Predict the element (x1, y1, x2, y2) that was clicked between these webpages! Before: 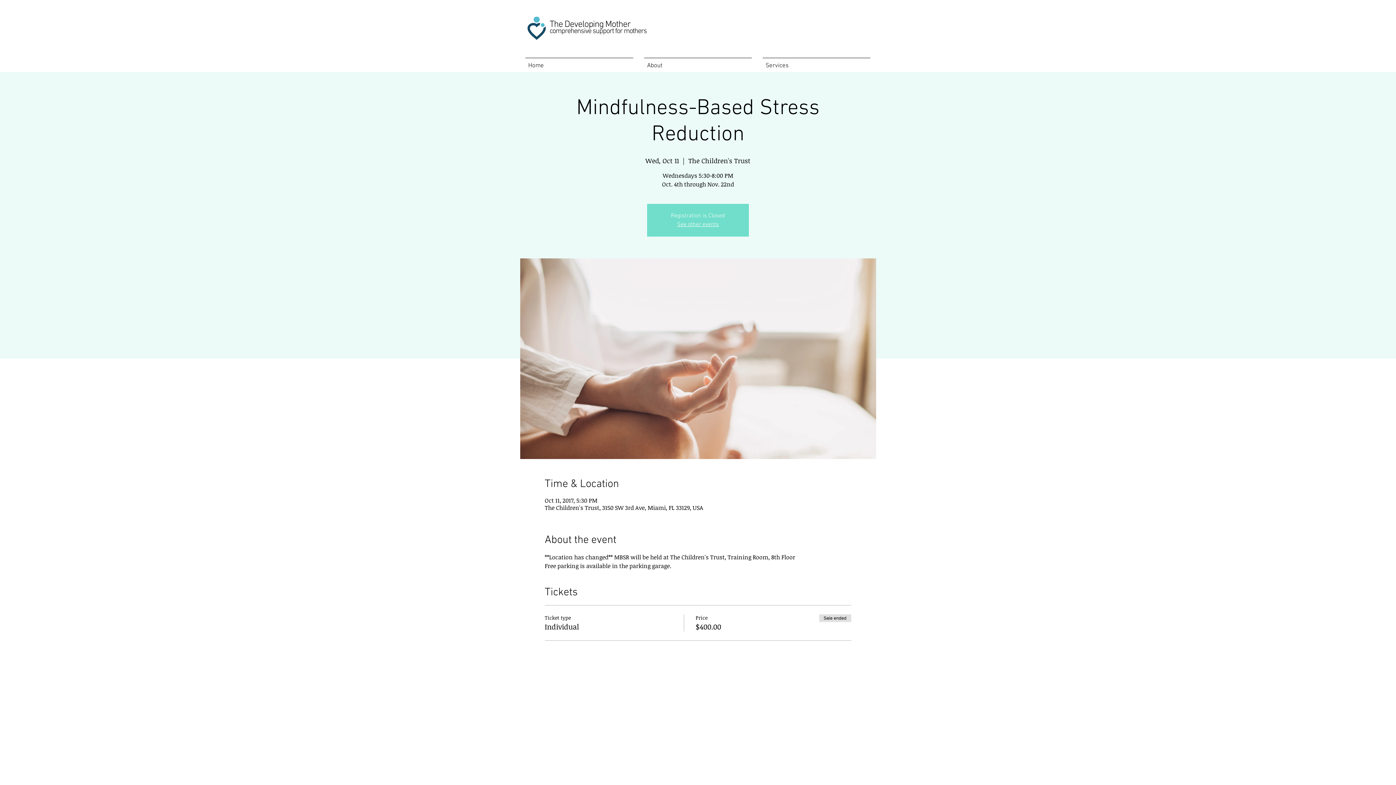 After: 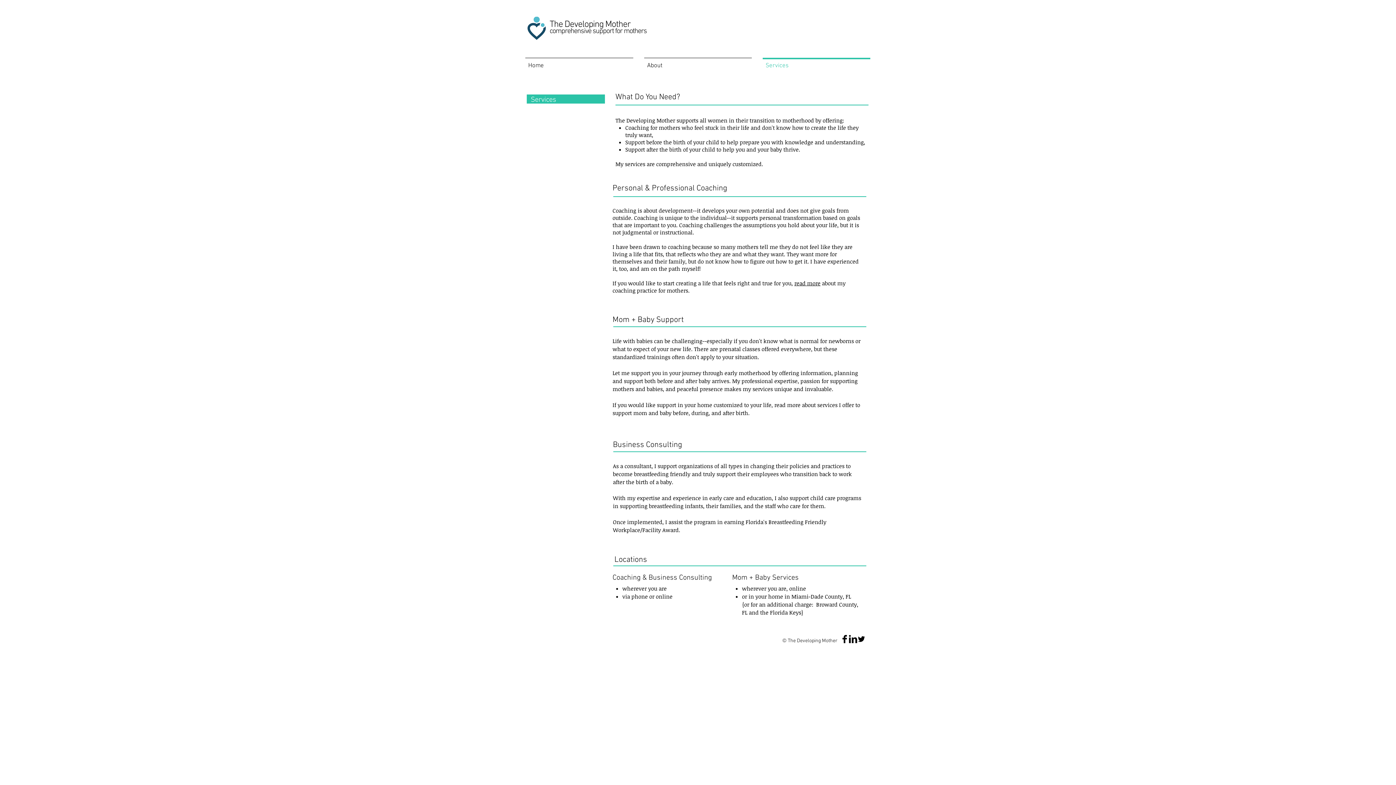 Action: bbox: (757, 57, 876, 67) label: Services